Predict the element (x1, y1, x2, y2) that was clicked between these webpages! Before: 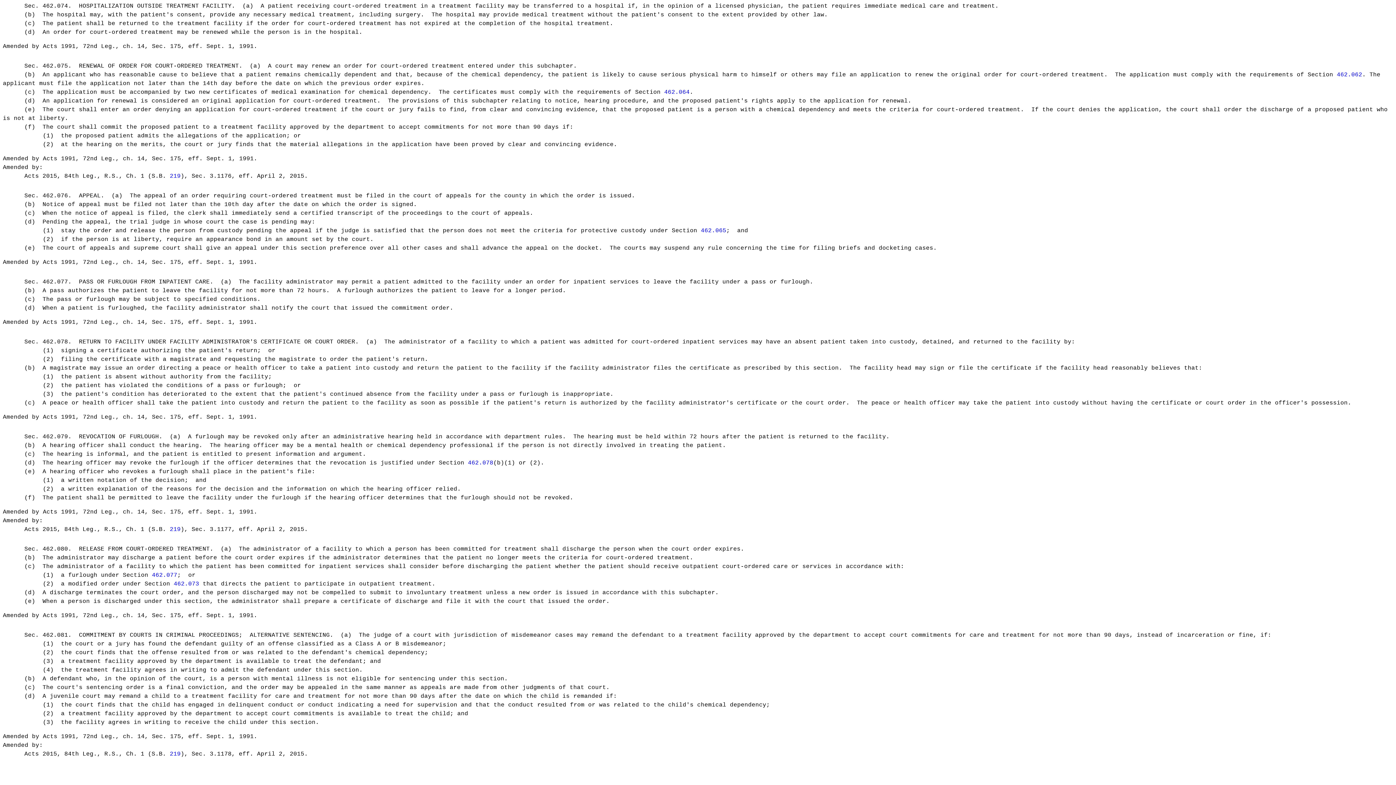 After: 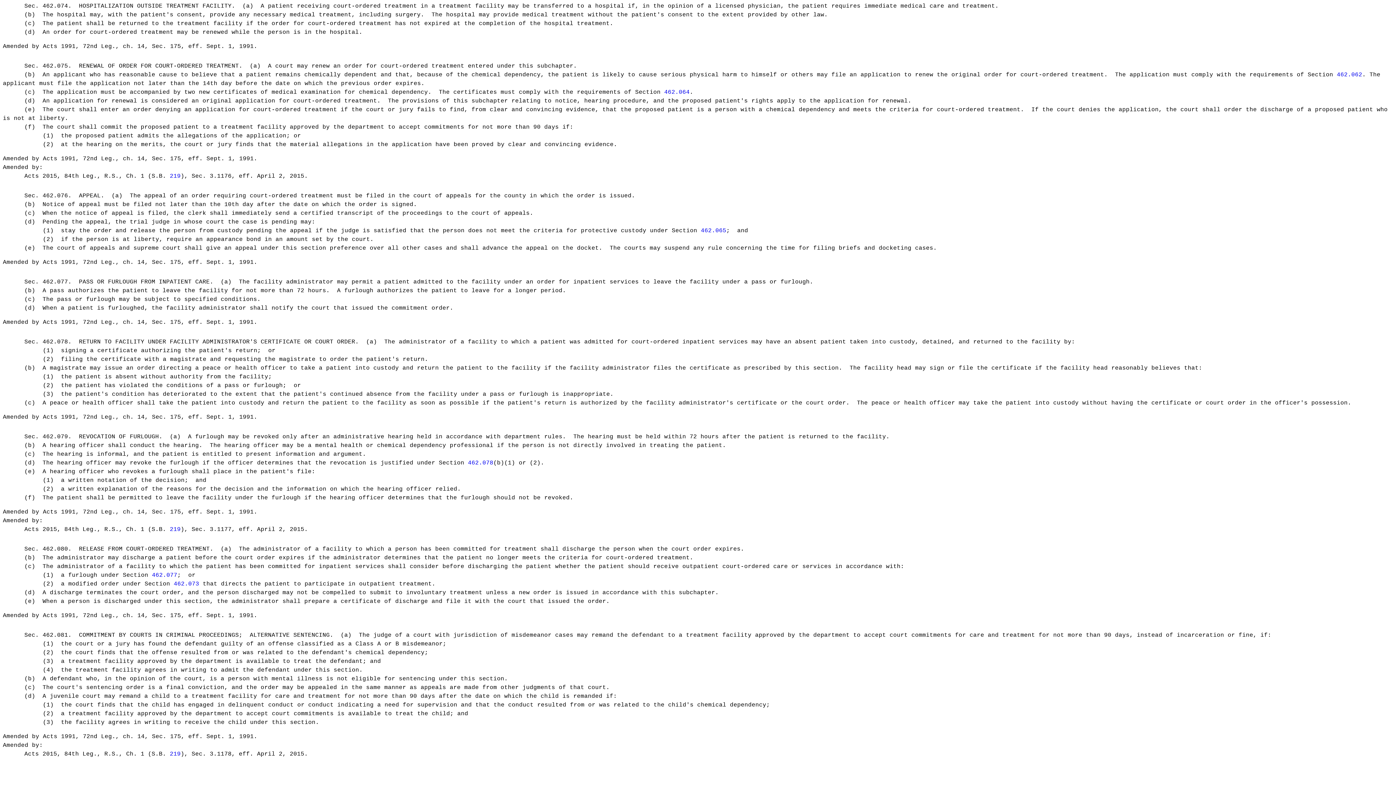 Action: bbox: (1337, 71, 1362, 78) label: 462.062